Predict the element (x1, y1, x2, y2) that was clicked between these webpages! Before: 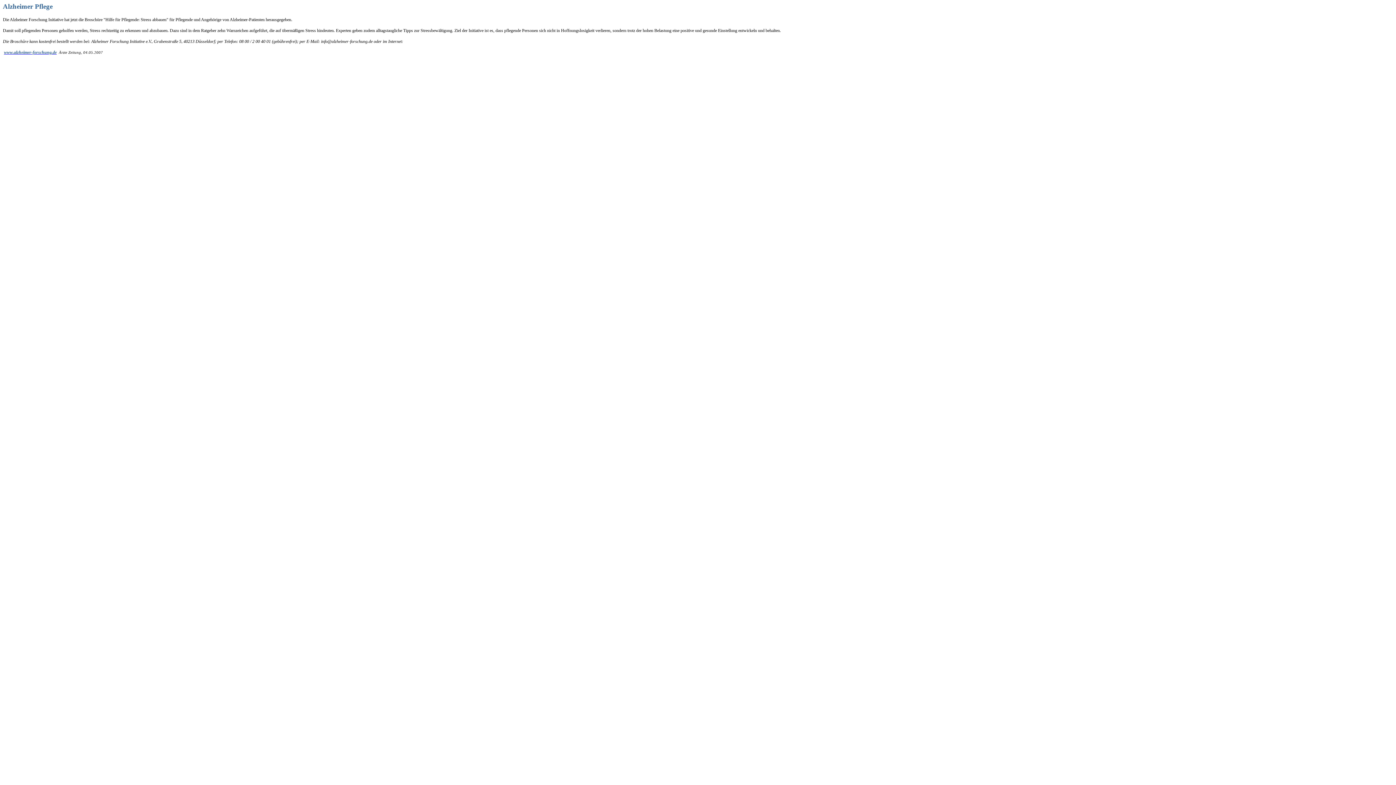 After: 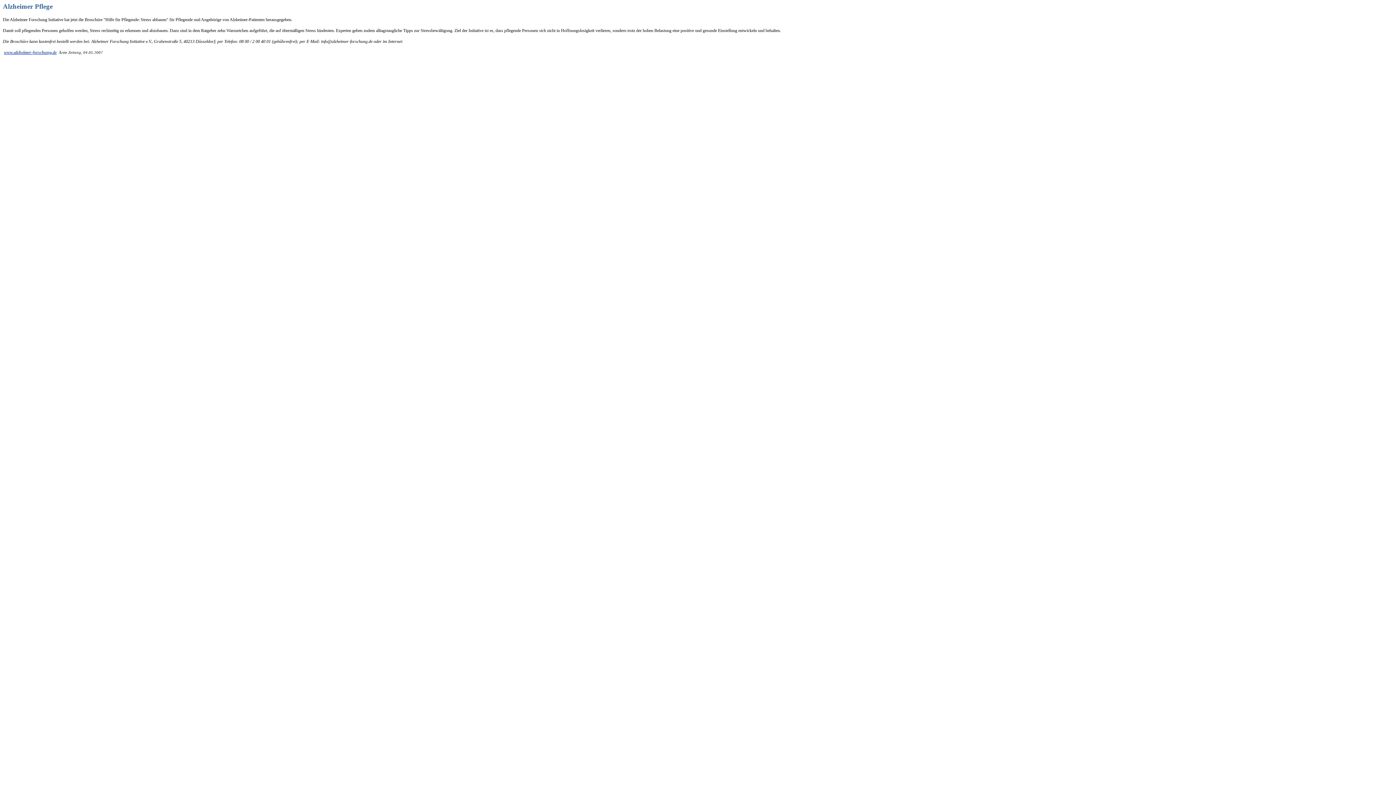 Action: label: www.alzheimer-forschung.de bbox: (4, 49, 56, 54)